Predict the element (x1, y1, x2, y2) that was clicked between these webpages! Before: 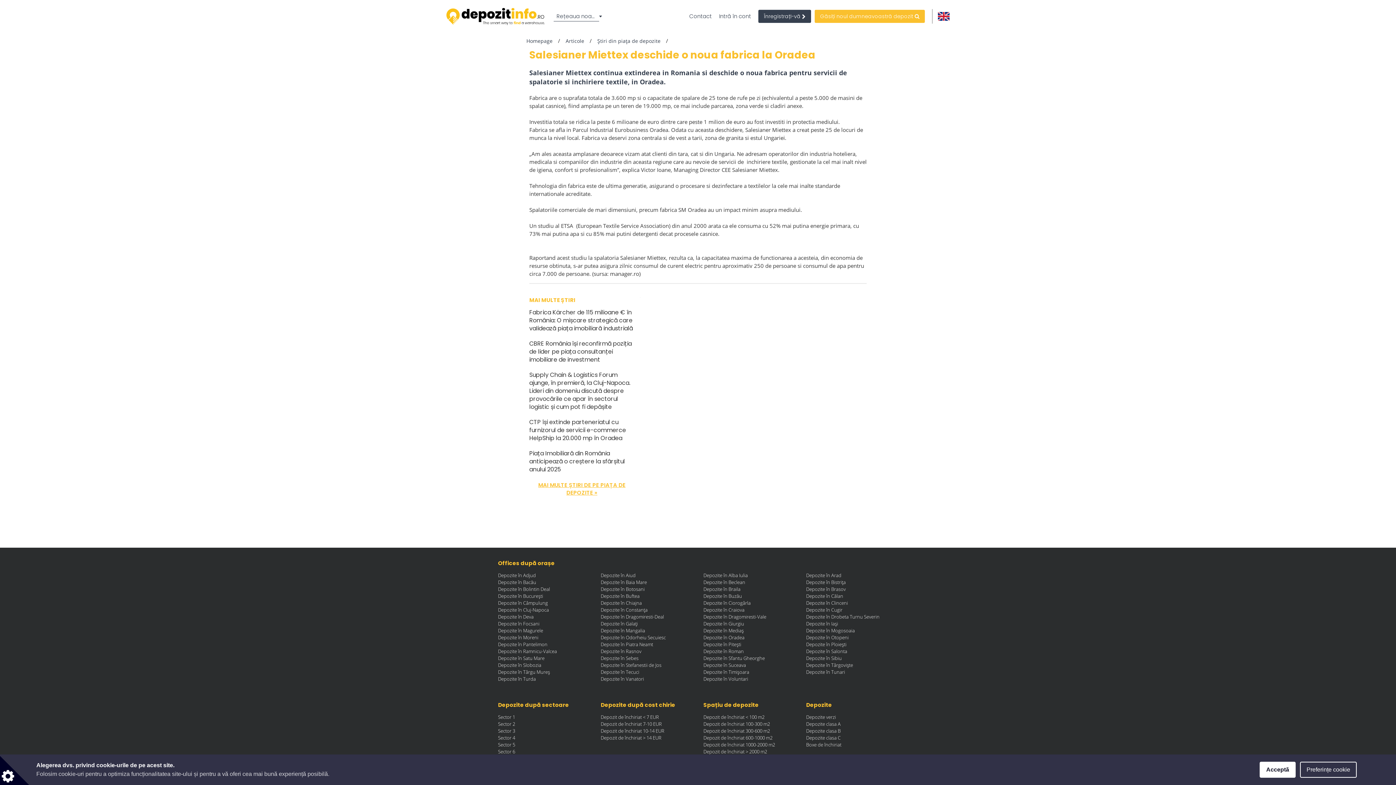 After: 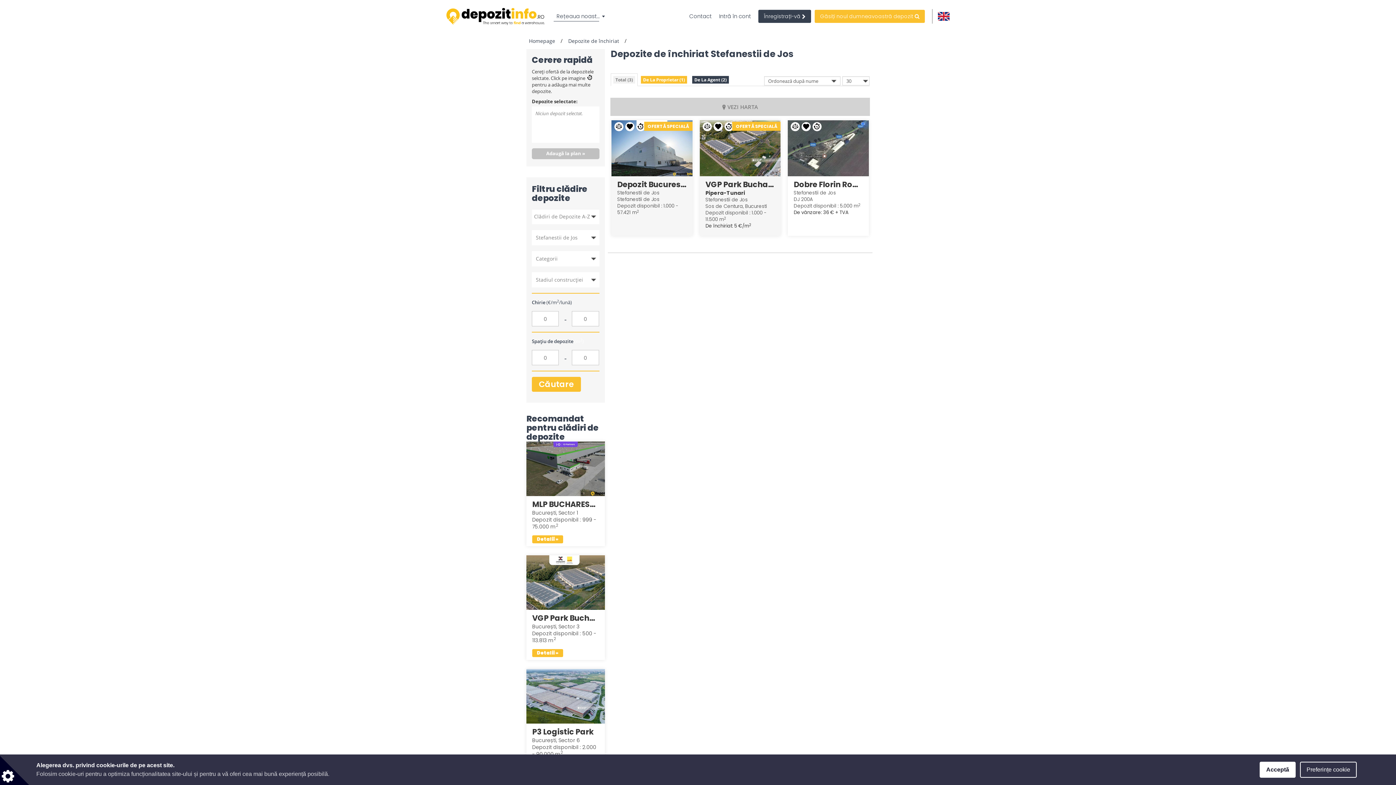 Action: bbox: (600, 662, 661, 668) label: Depozite în Stefanestii de Jos